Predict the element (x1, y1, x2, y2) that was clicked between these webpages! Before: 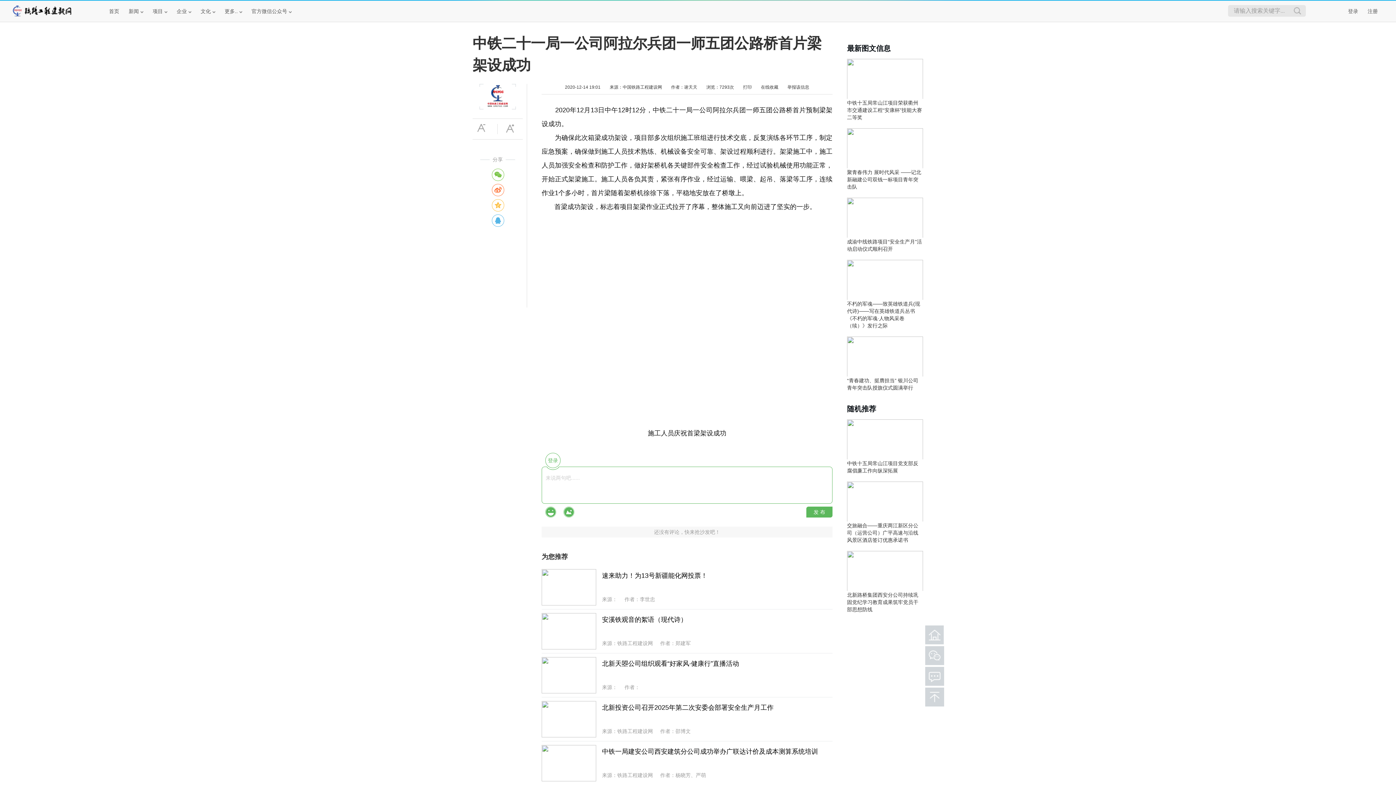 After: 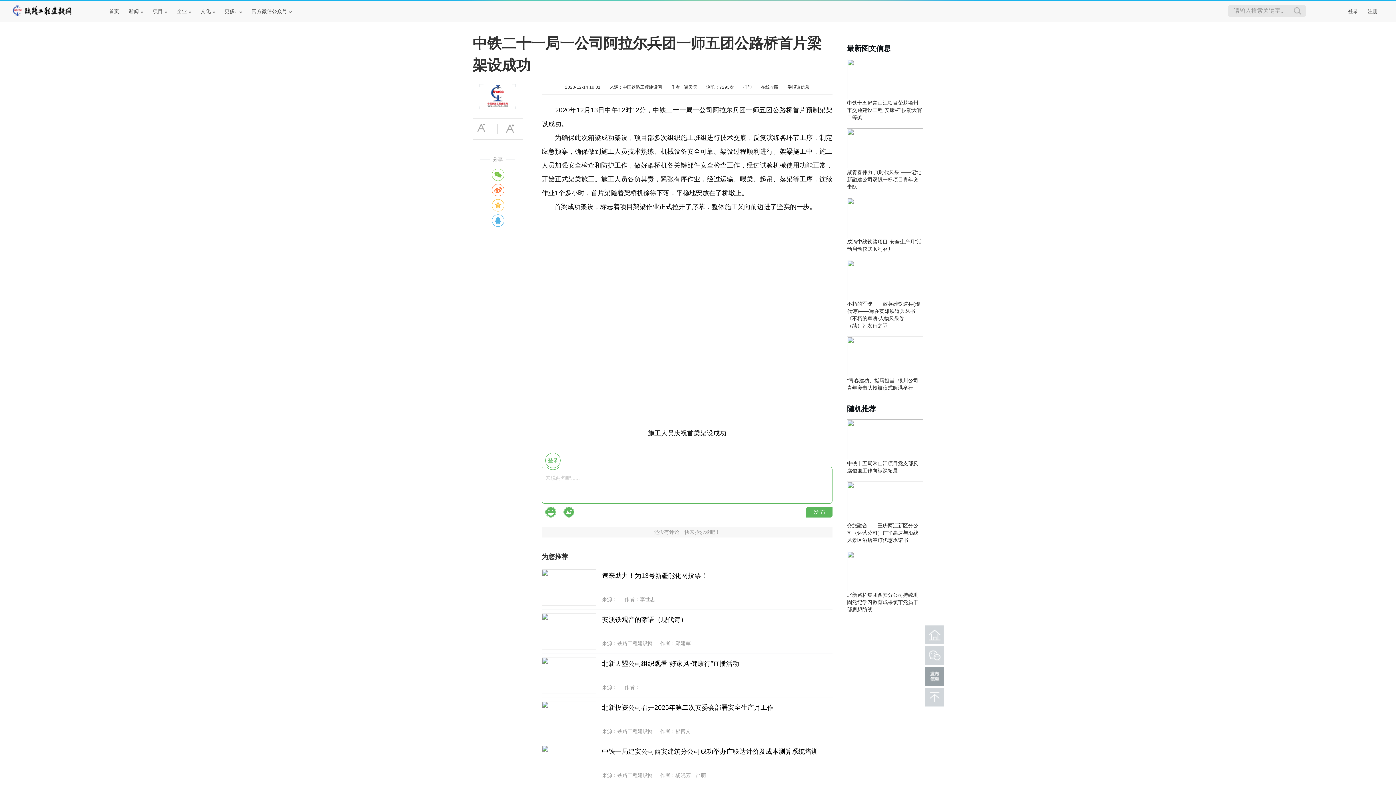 Action: bbox: (925, 667, 944, 686)